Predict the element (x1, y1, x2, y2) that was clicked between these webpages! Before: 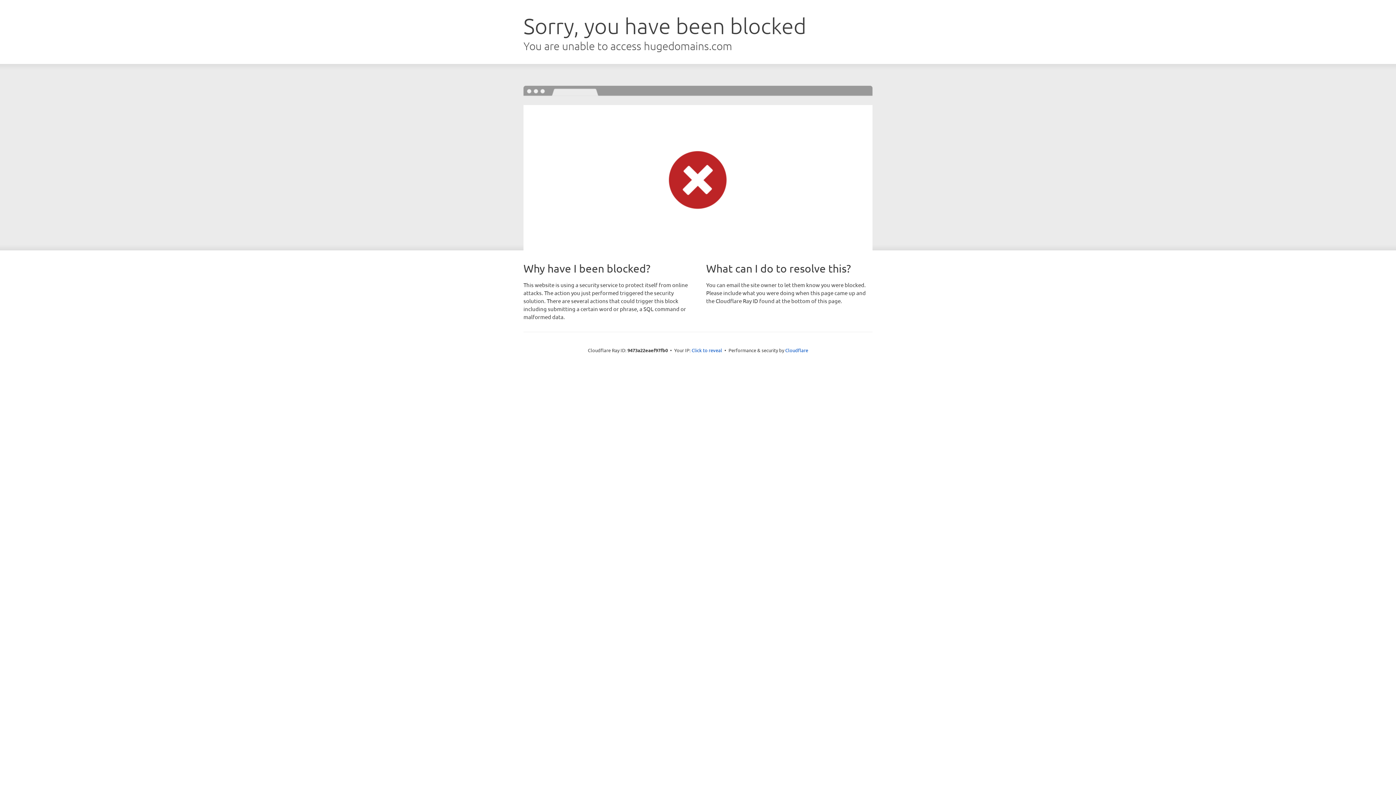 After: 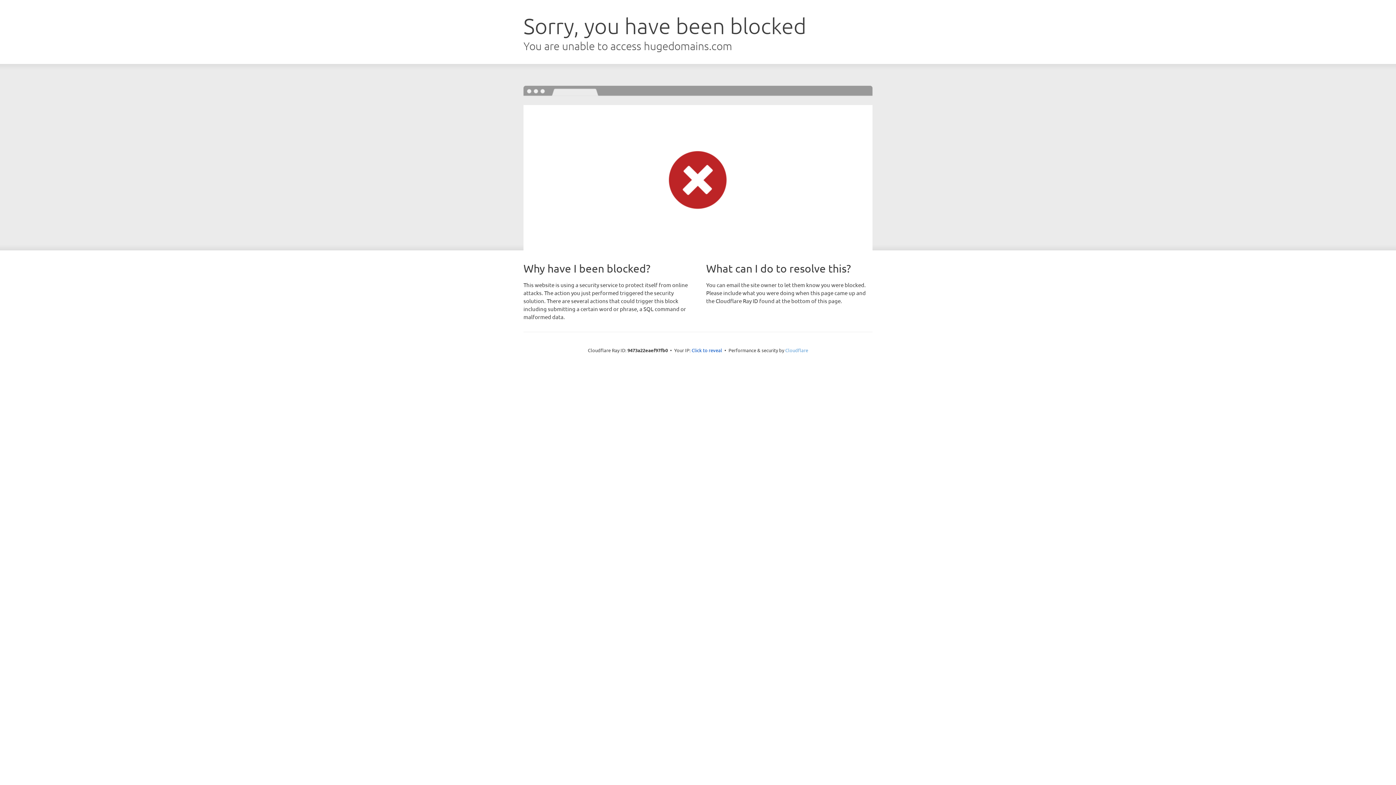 Action: label: Cloudflare bbox: (785, 347, 808, 353)